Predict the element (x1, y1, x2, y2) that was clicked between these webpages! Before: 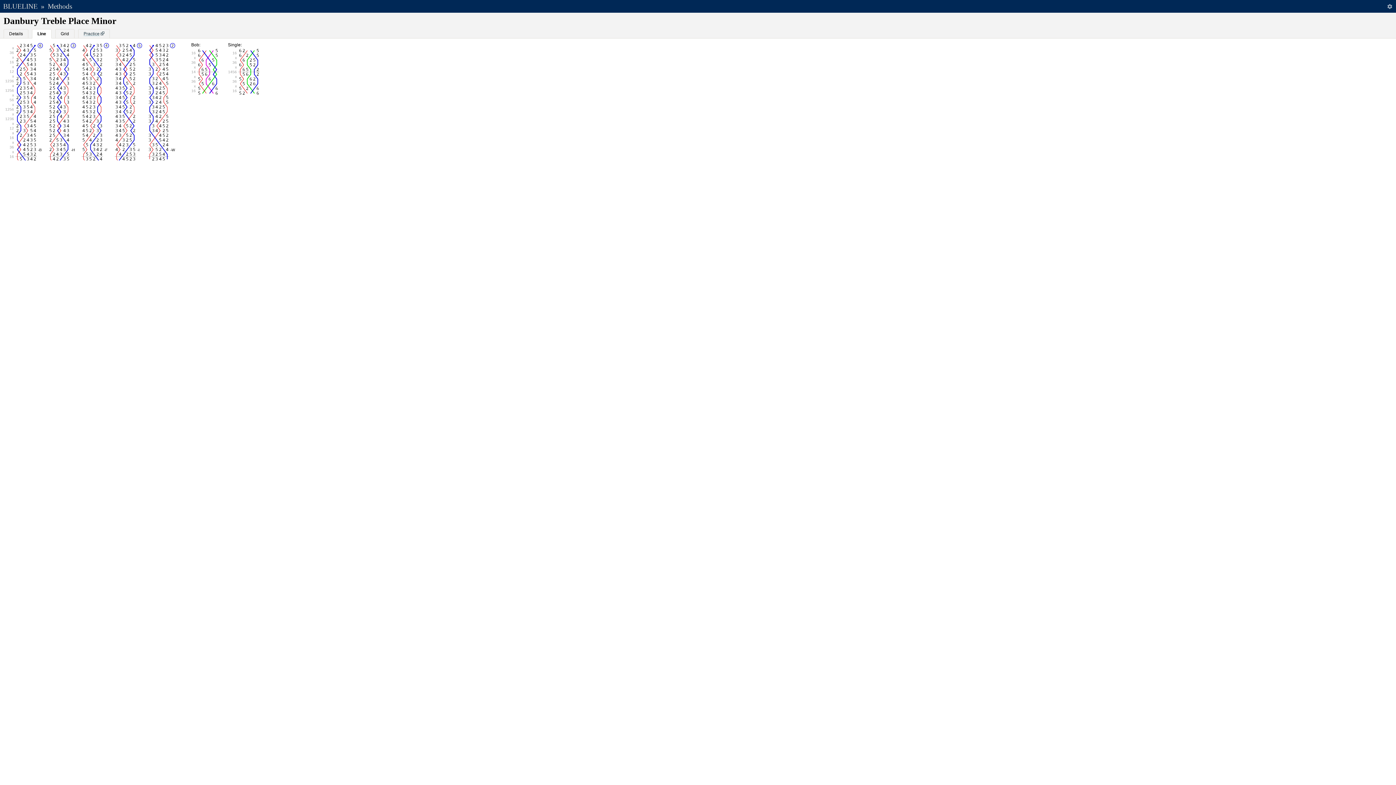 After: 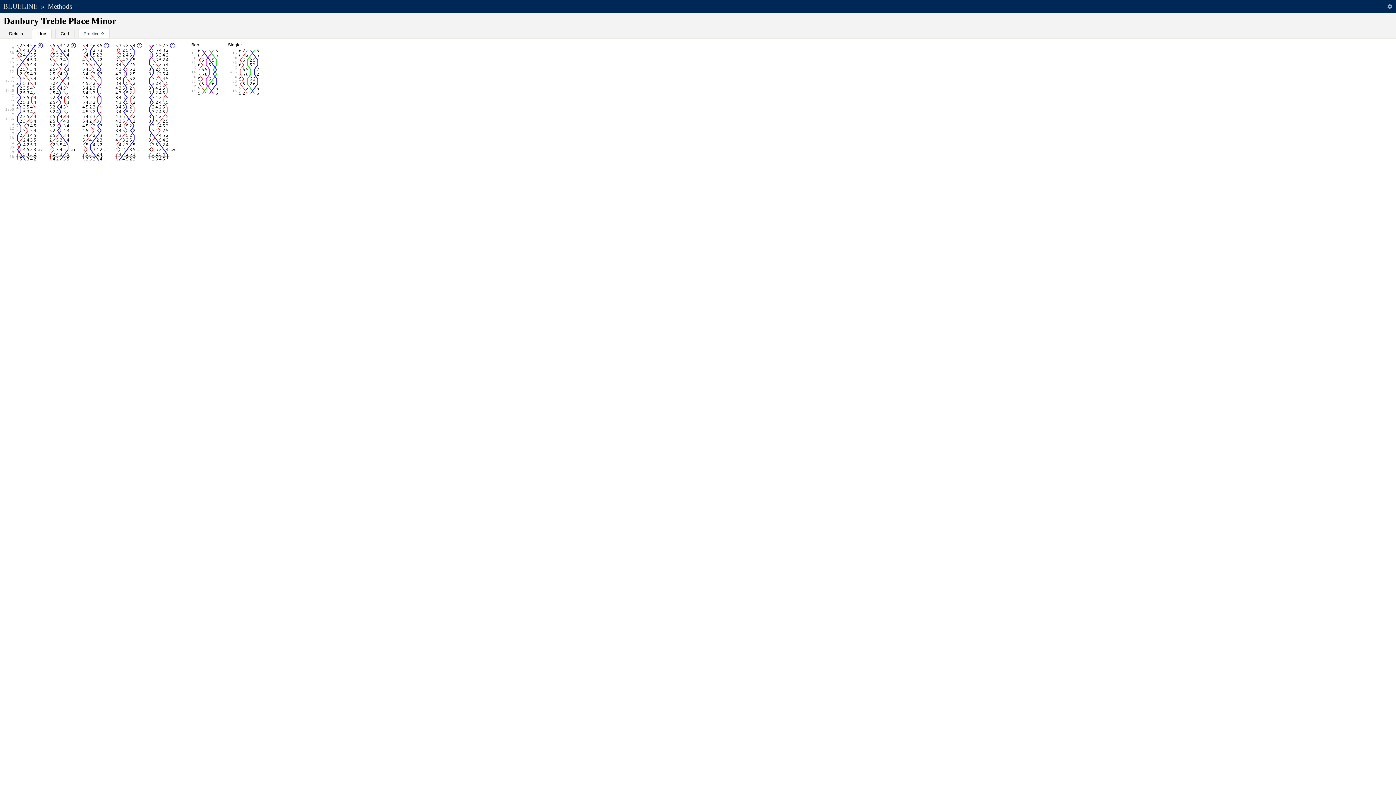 Action: label: Practice bbox: (83, 29, 104, 38)